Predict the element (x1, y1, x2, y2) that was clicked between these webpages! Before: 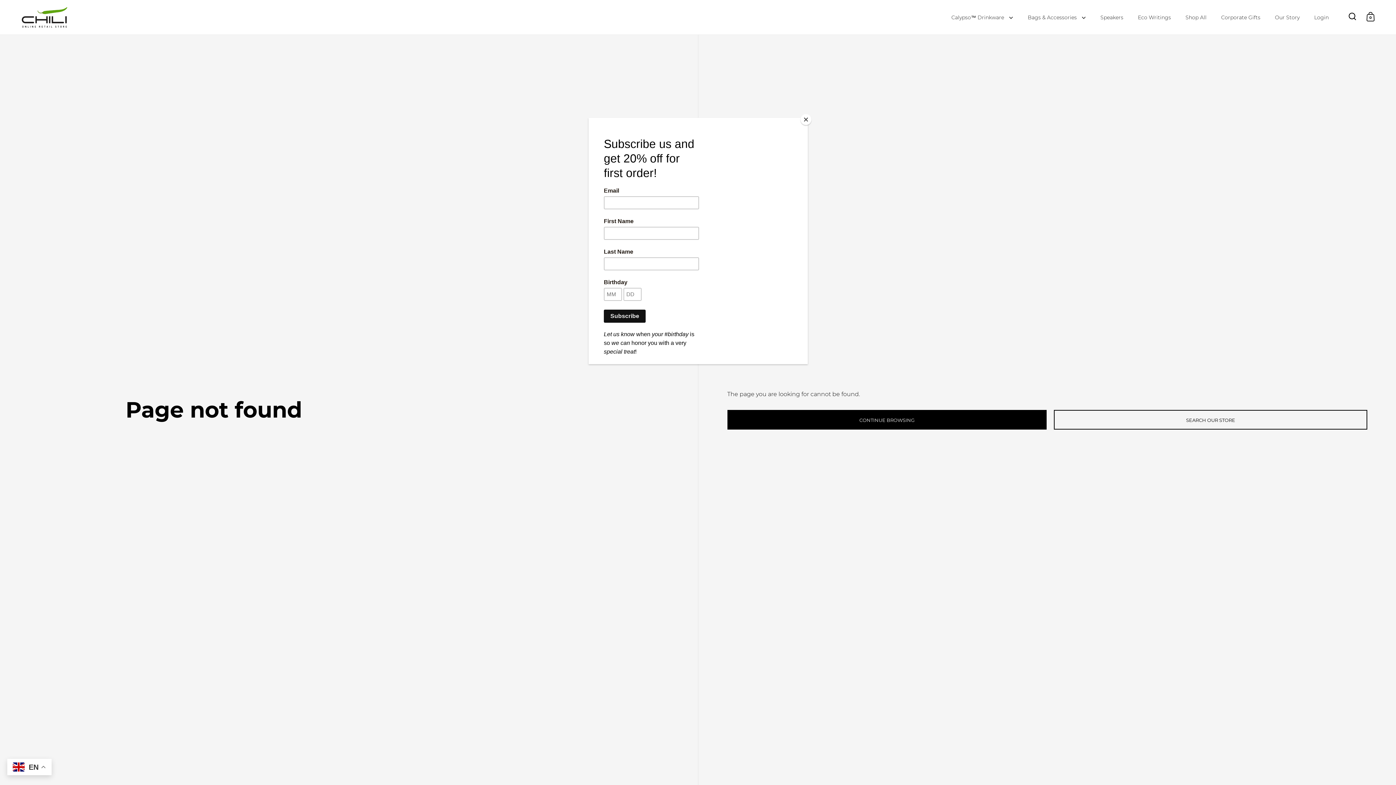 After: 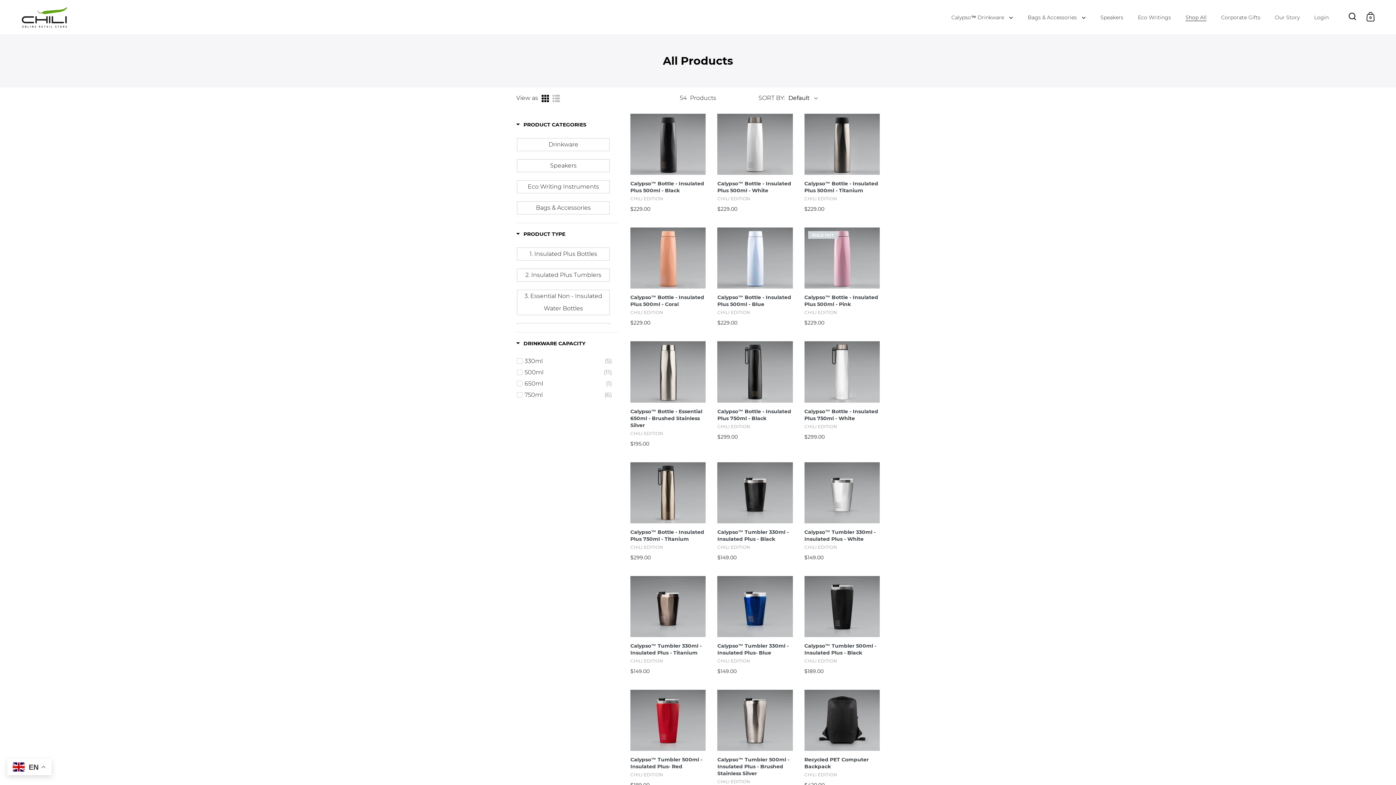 Action: bbox: (1178, 9, 1214, 25) label: Shop All